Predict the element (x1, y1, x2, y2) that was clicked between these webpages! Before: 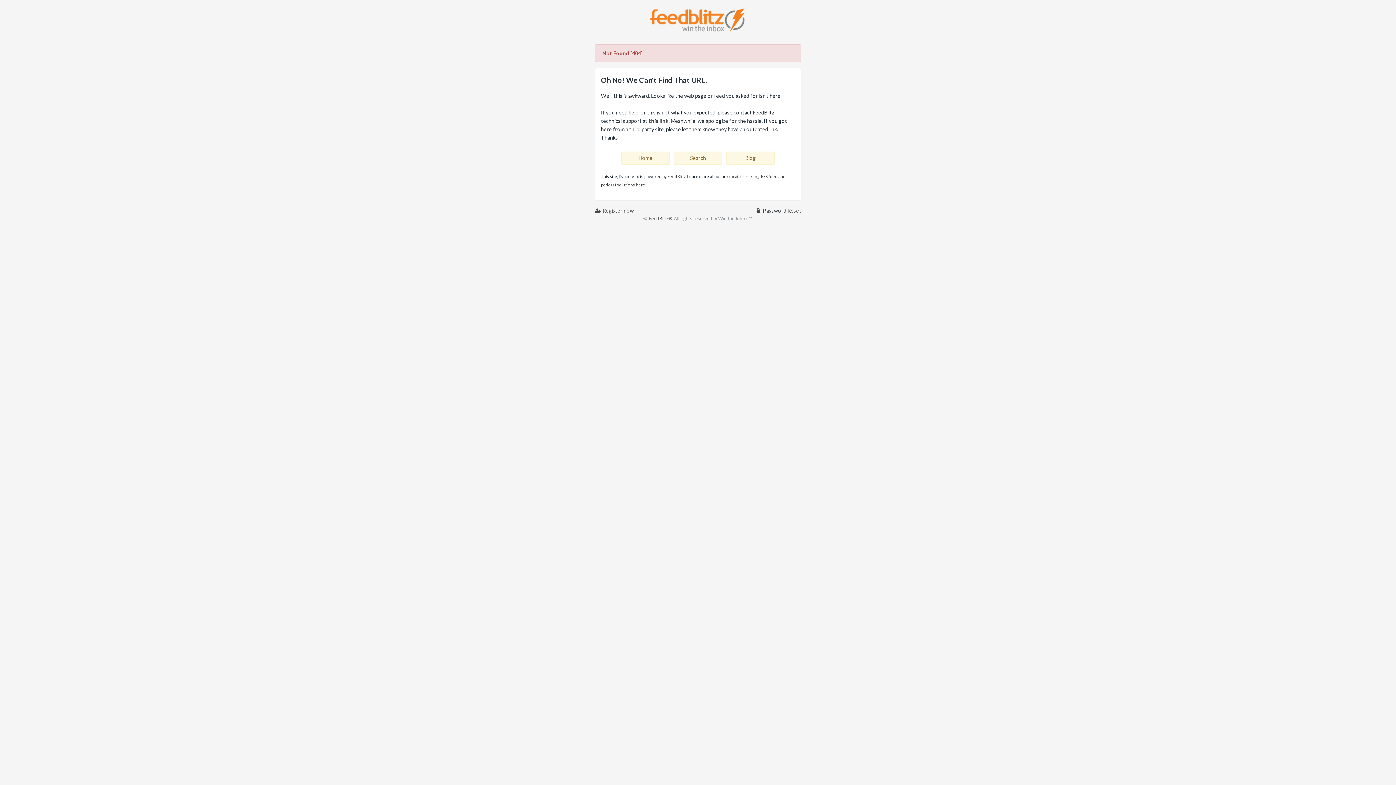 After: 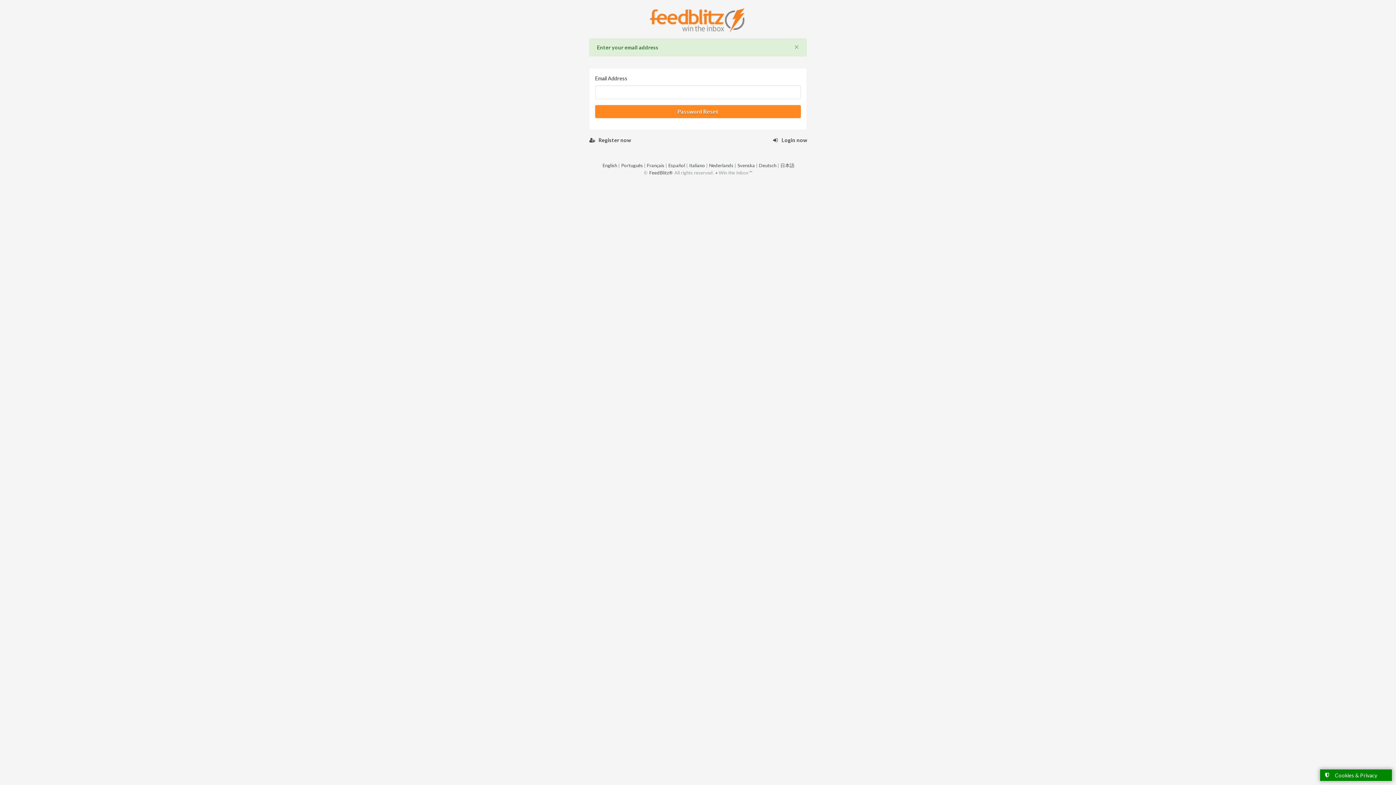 Action: label:  Password Reset bbox: (755, 206, 801, 214)